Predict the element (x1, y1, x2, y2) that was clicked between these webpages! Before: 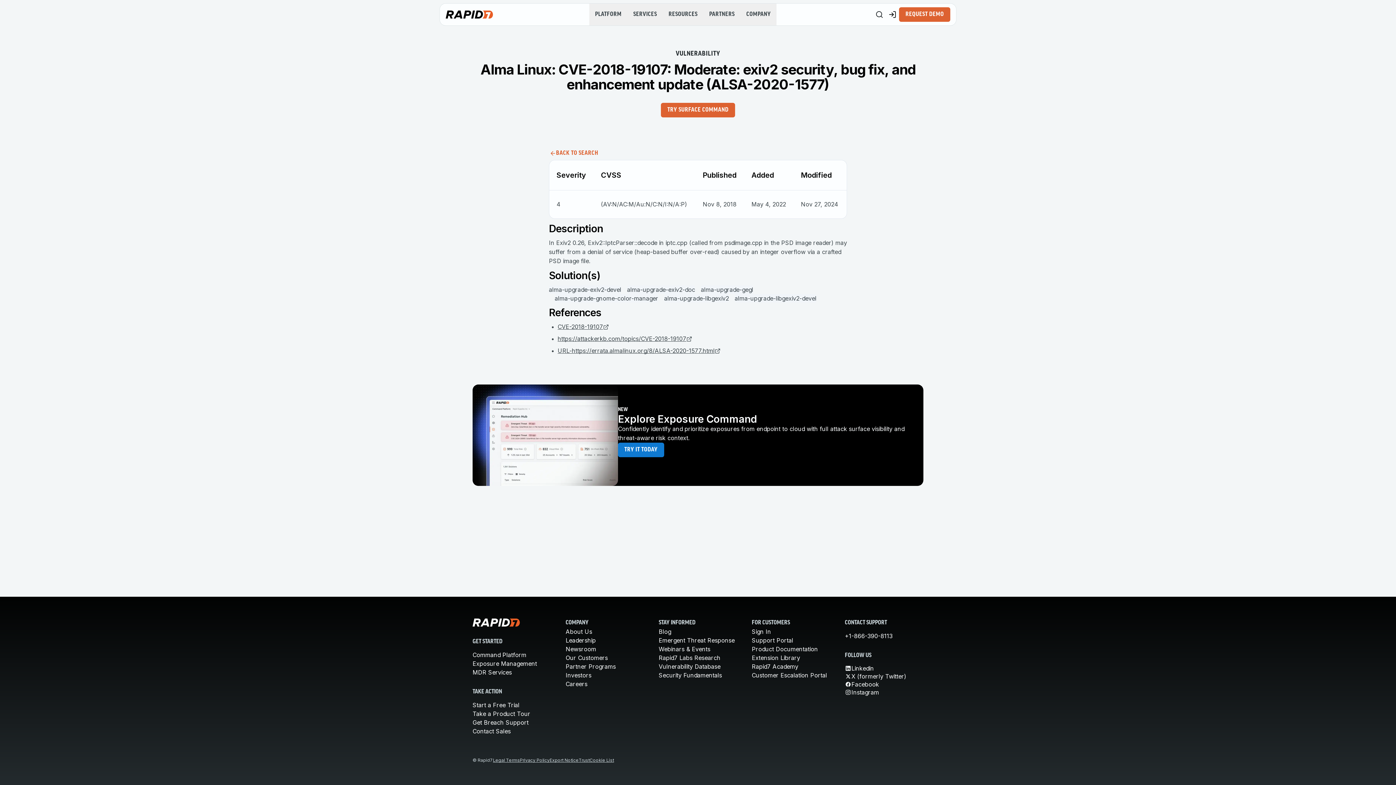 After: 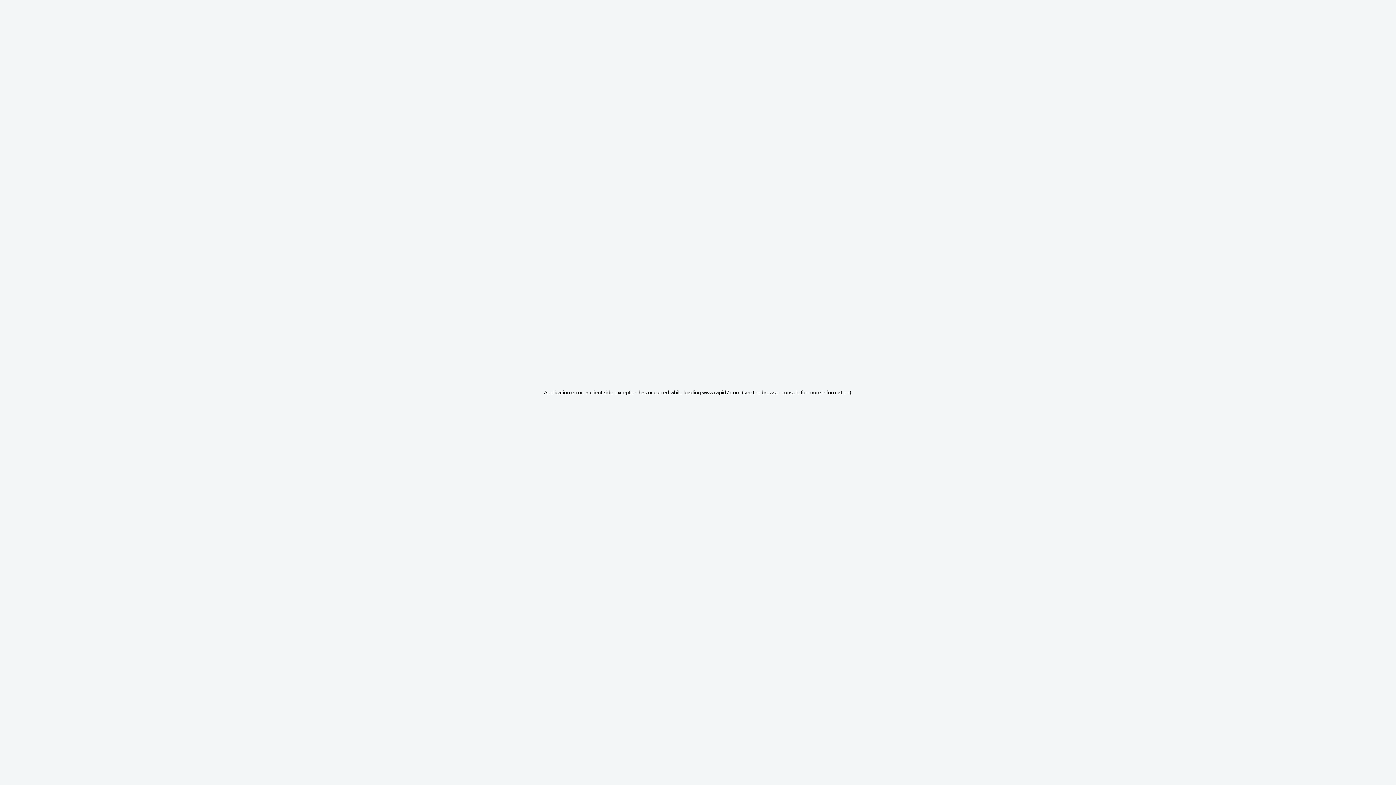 Action: bbox: (520, 757, 549, 763) label: Privacy Policy